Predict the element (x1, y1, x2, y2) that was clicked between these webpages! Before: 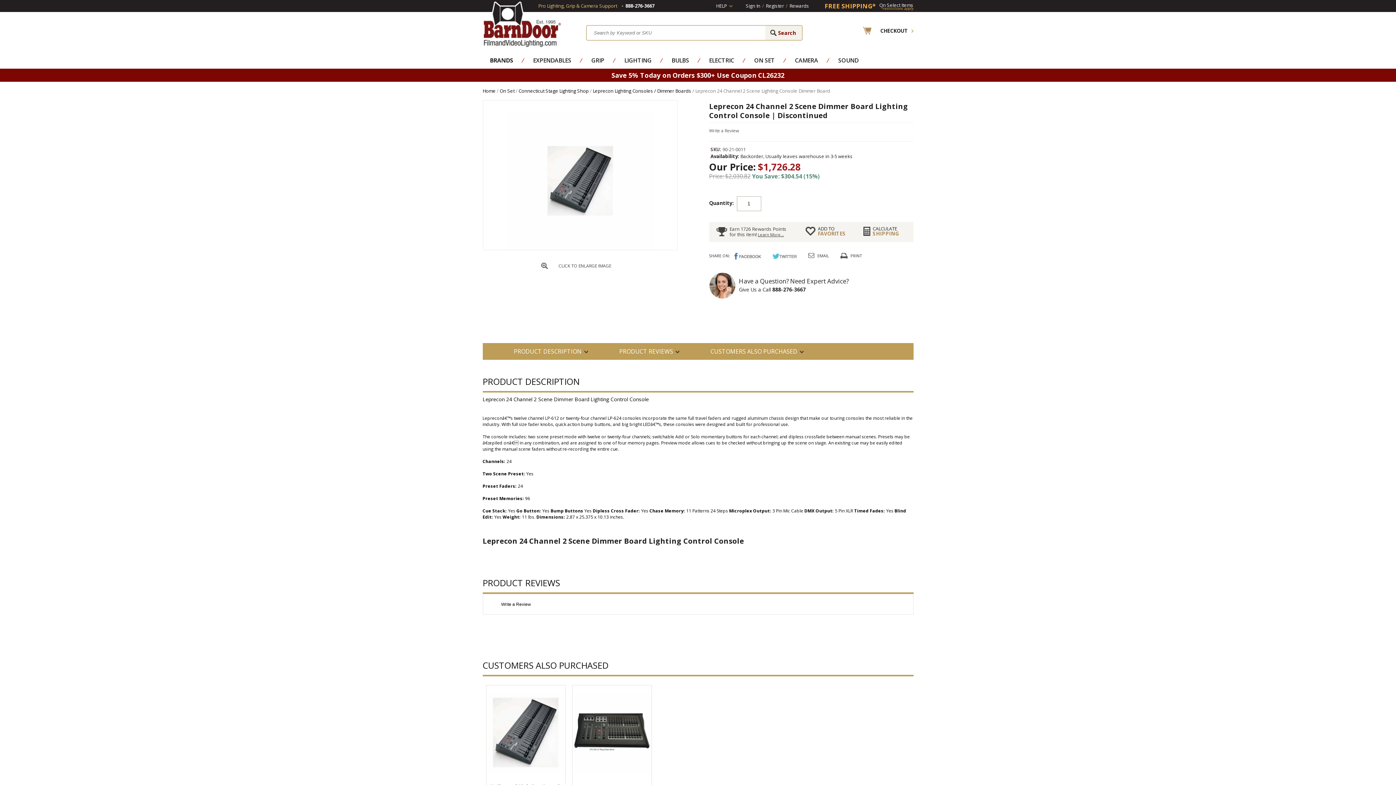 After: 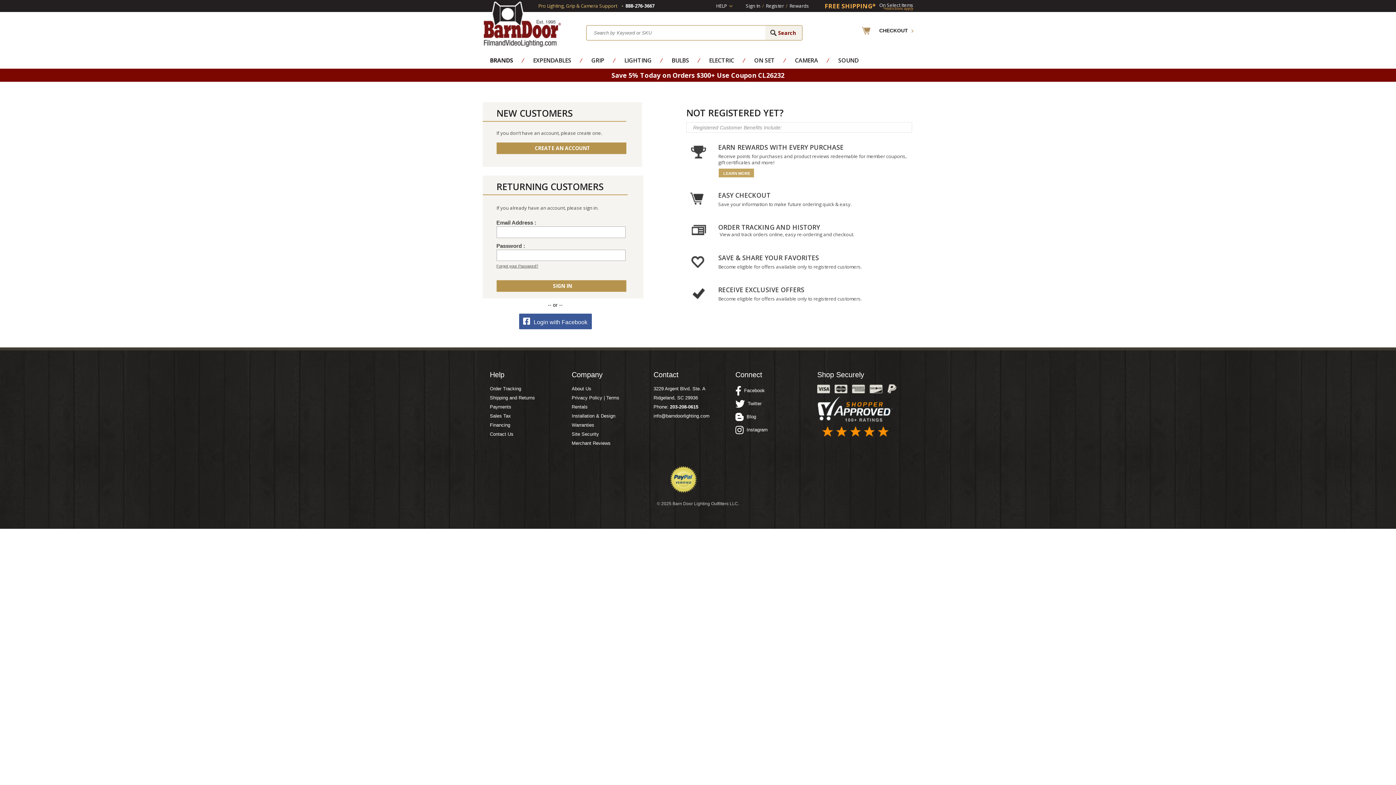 Action: label: Register bbox: (766, 0, 784, 12)